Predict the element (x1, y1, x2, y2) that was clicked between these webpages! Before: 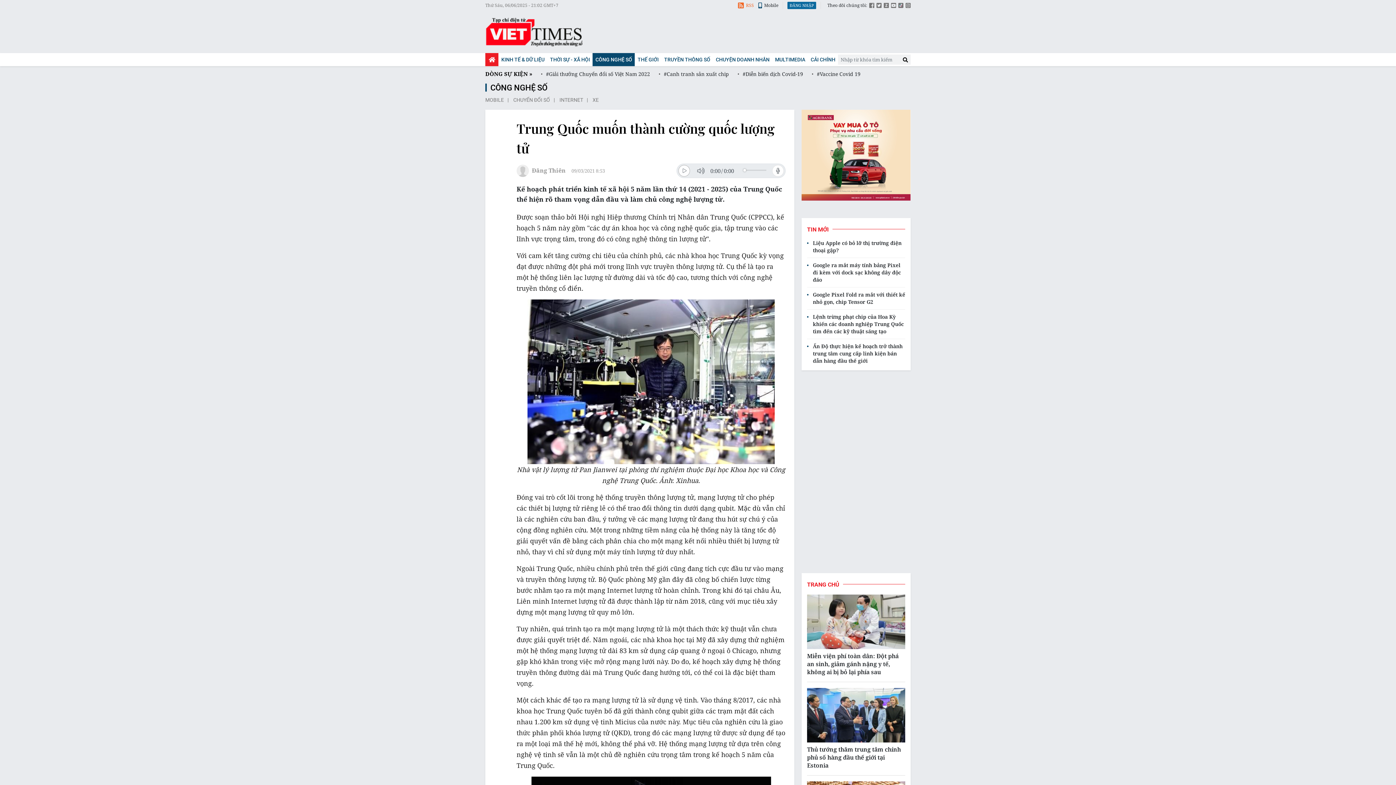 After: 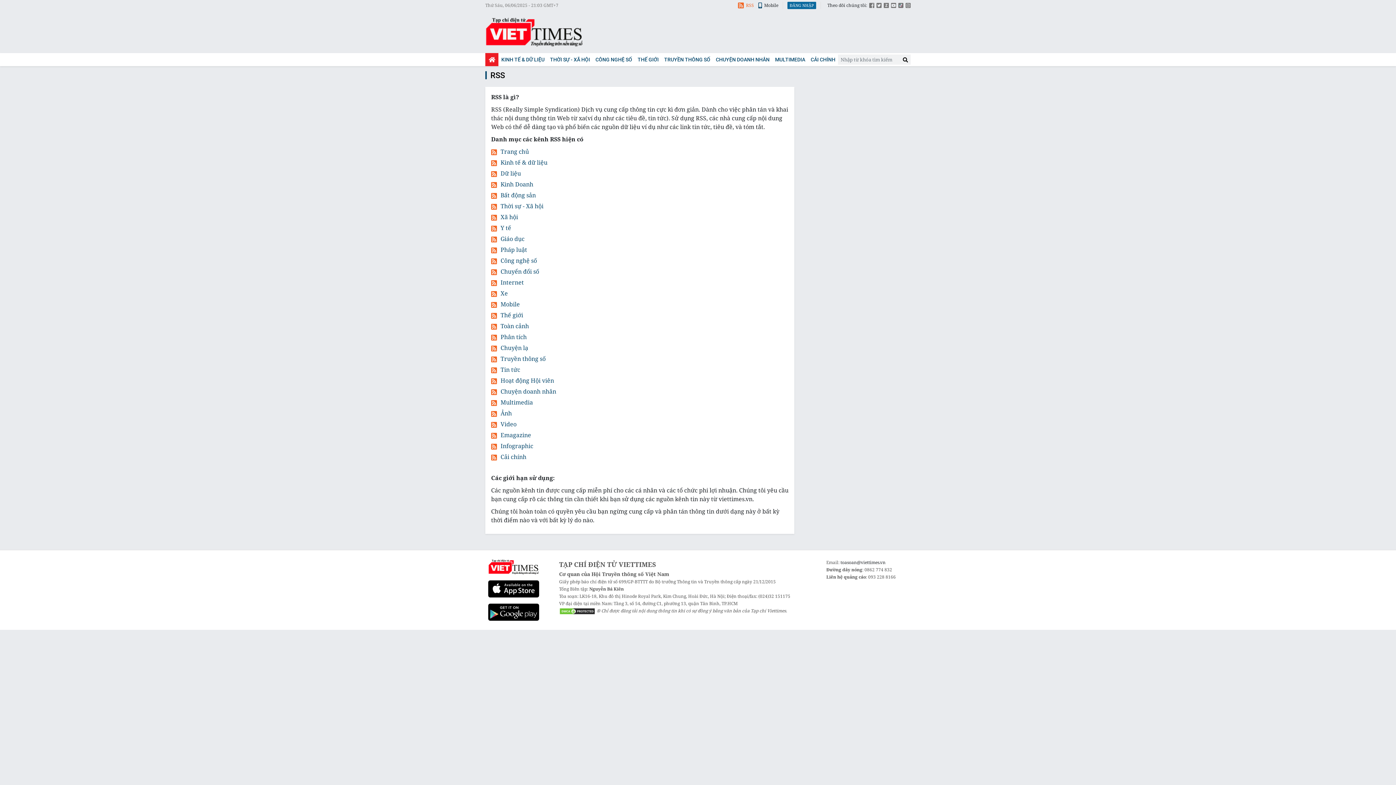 Action: bbox: (738, 1, 754, 9) label: RSS